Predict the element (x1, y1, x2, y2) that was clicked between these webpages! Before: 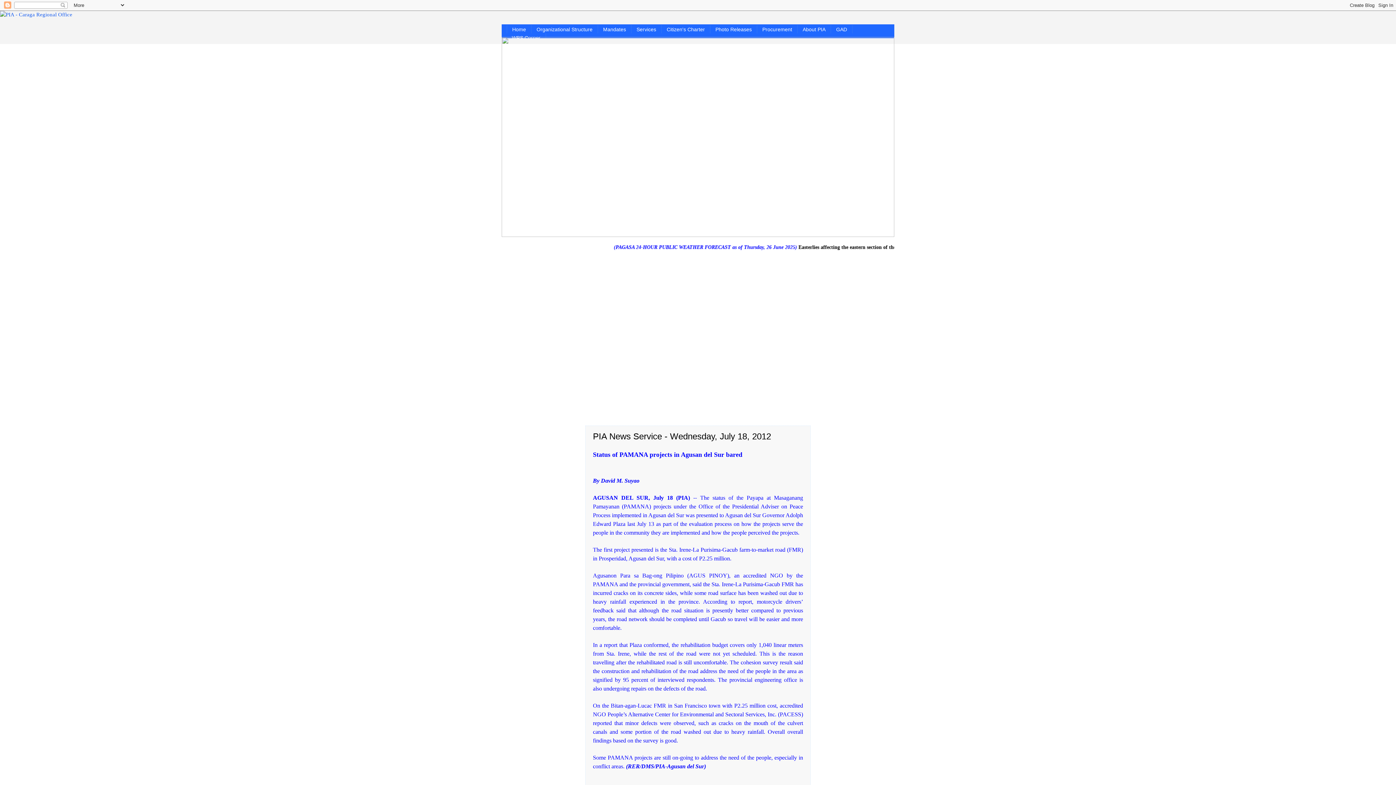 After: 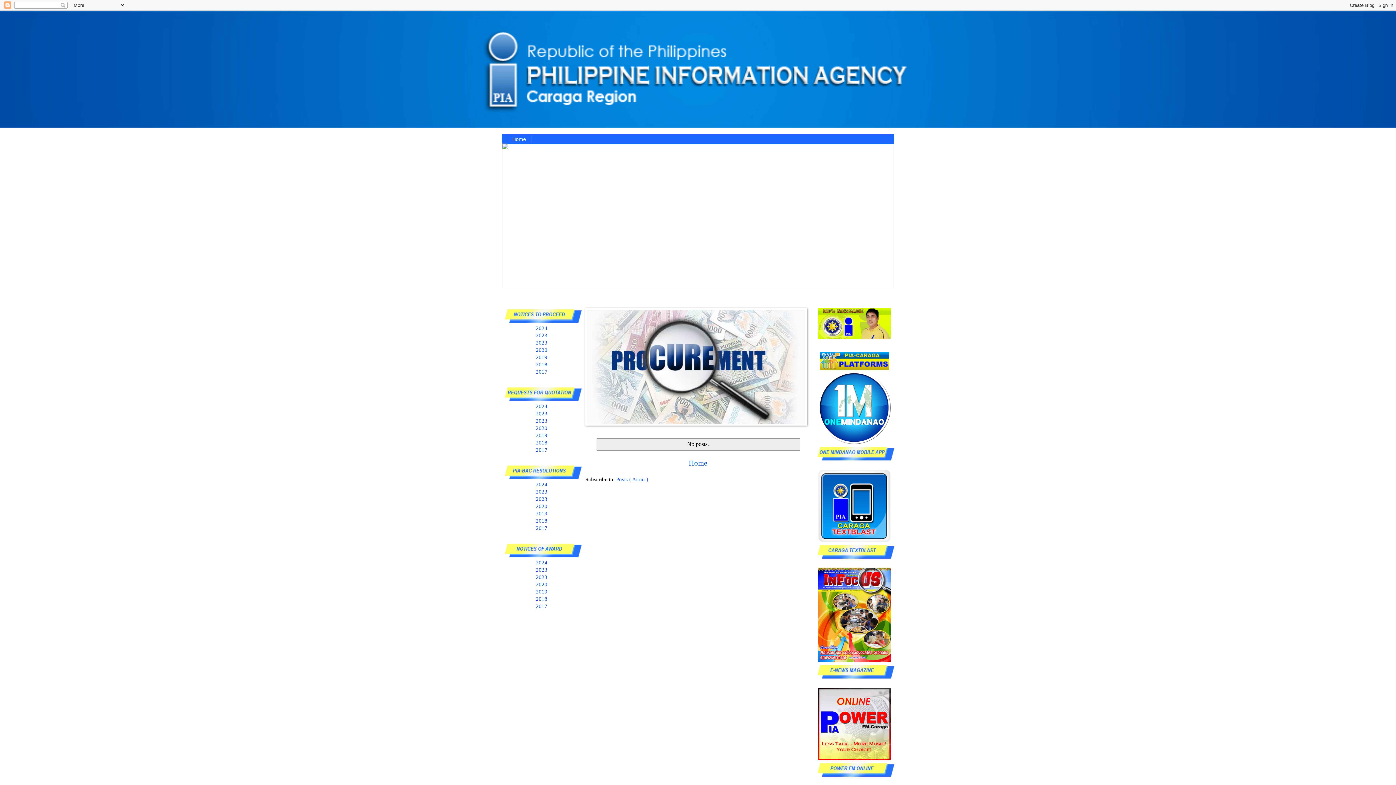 Action: label: Procurement bbox: (757, 25, 797, 33)